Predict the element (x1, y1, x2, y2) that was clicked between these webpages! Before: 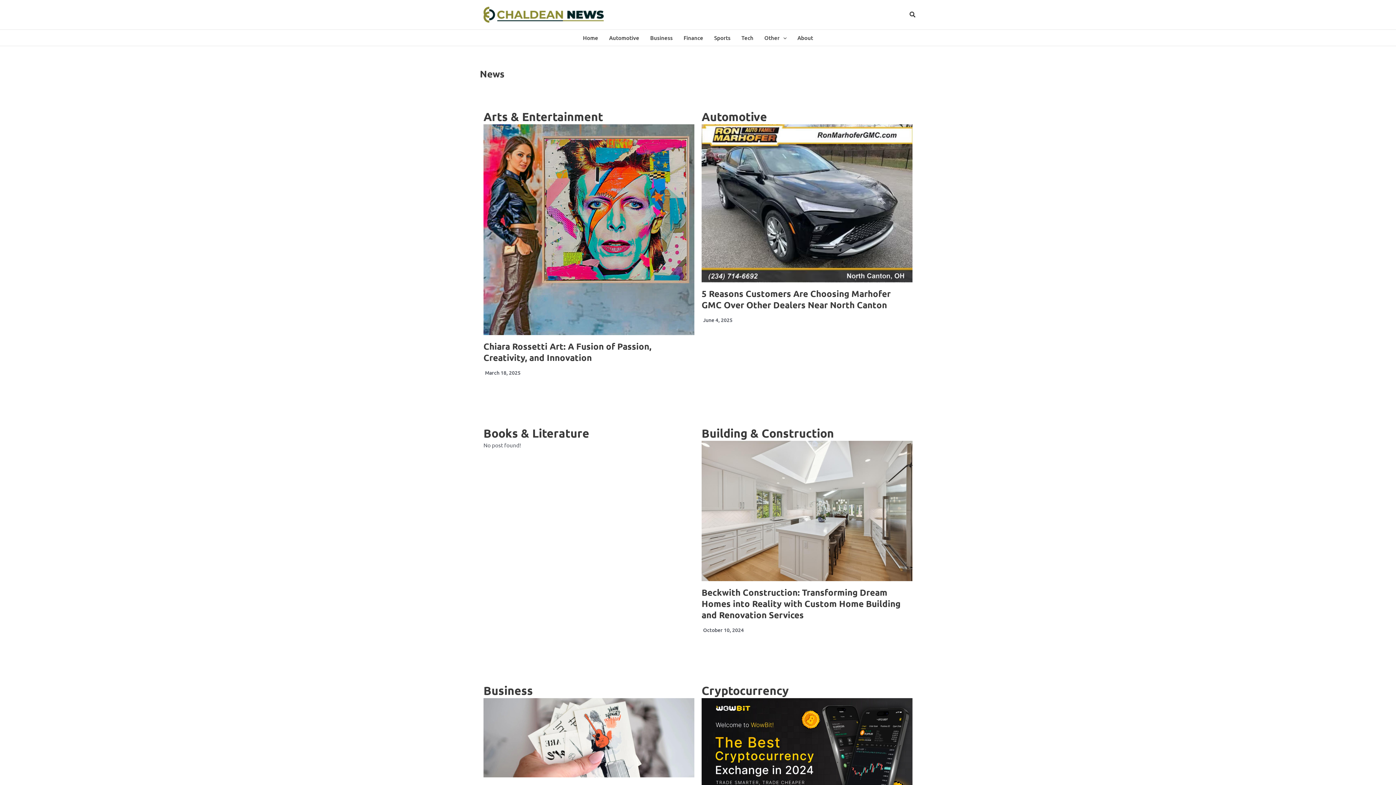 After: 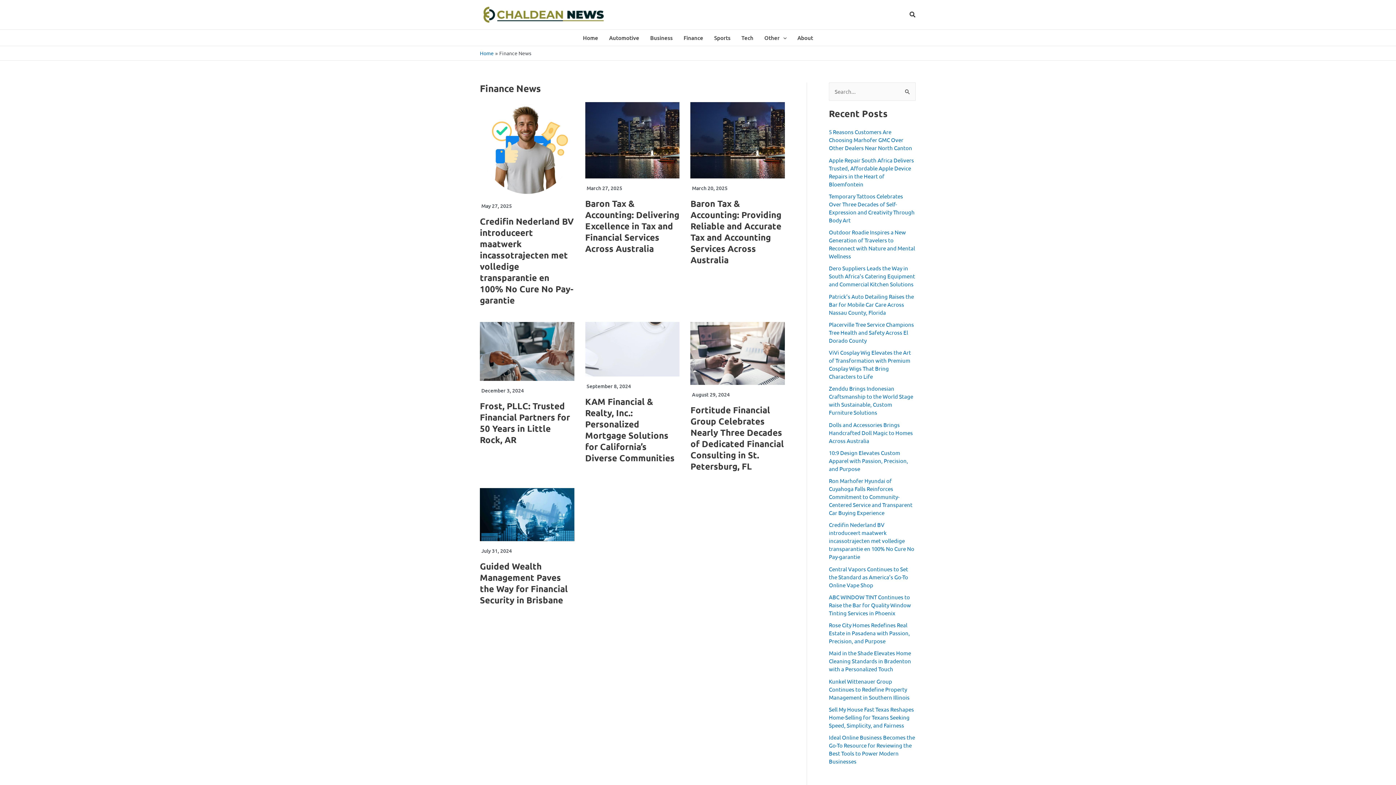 Action: label: Finance bbox: (678, 29, 708, 45)